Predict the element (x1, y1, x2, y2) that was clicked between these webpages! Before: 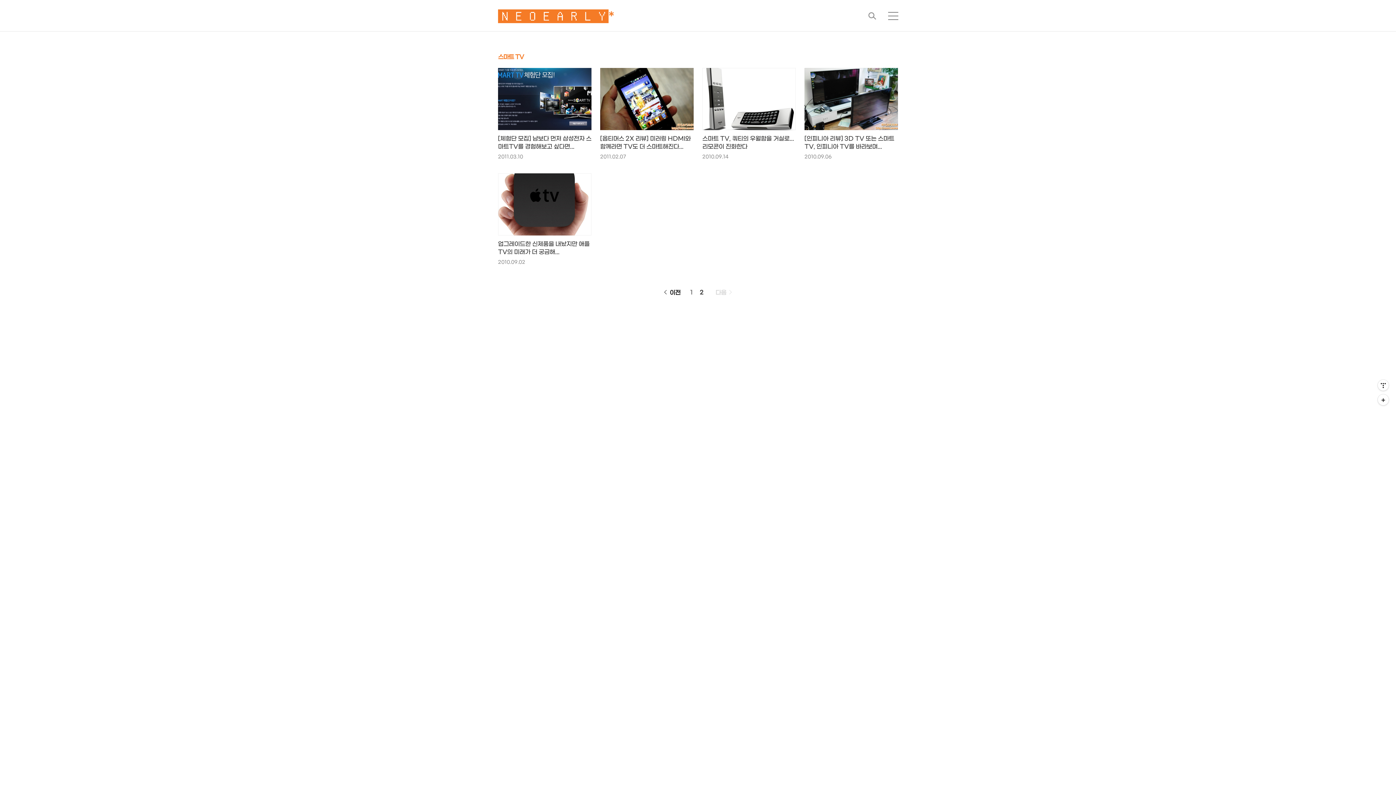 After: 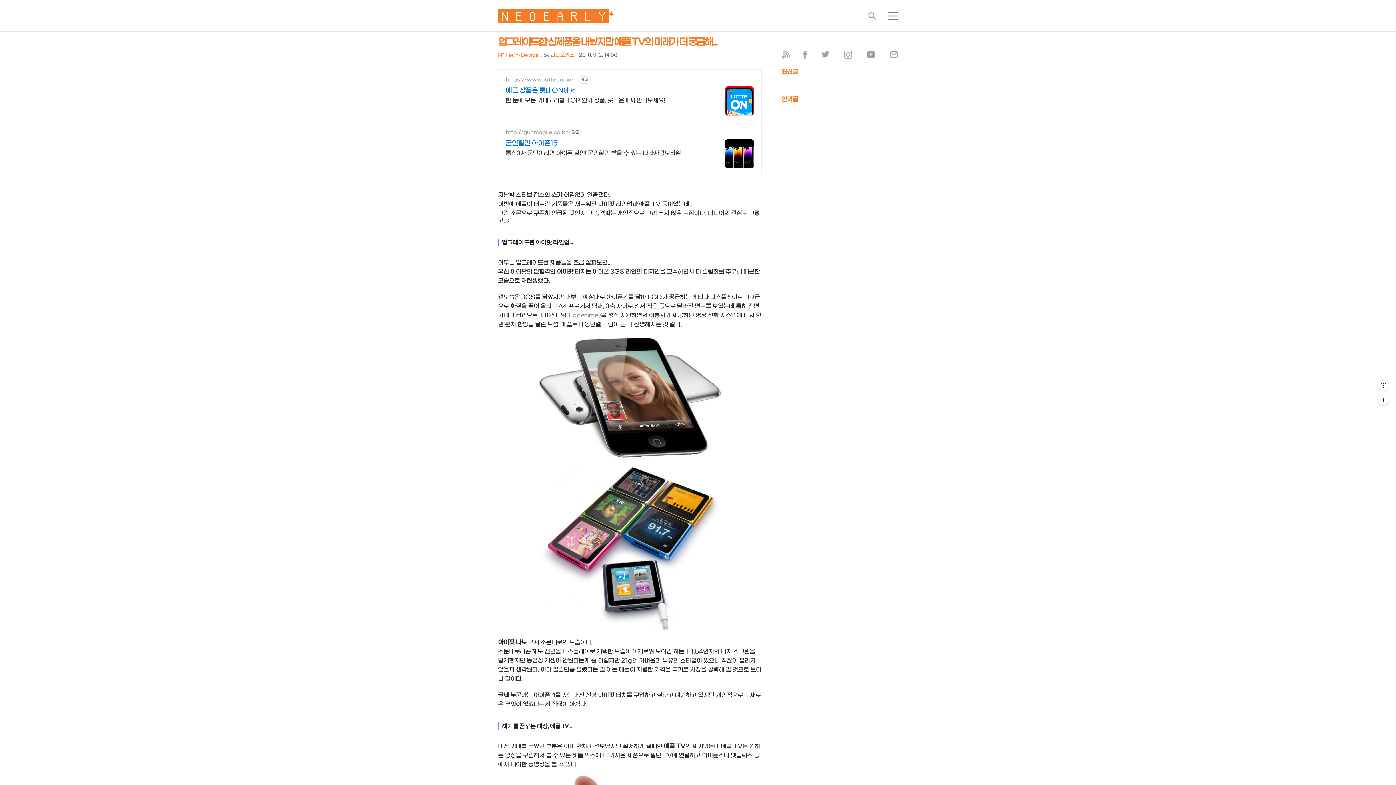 Action: bbox: (498, 173, 591, 265) label: 업그레이드한 신제품을 내놨지만 애플 TV의 미래가 더 궁금해...

2010.09.02